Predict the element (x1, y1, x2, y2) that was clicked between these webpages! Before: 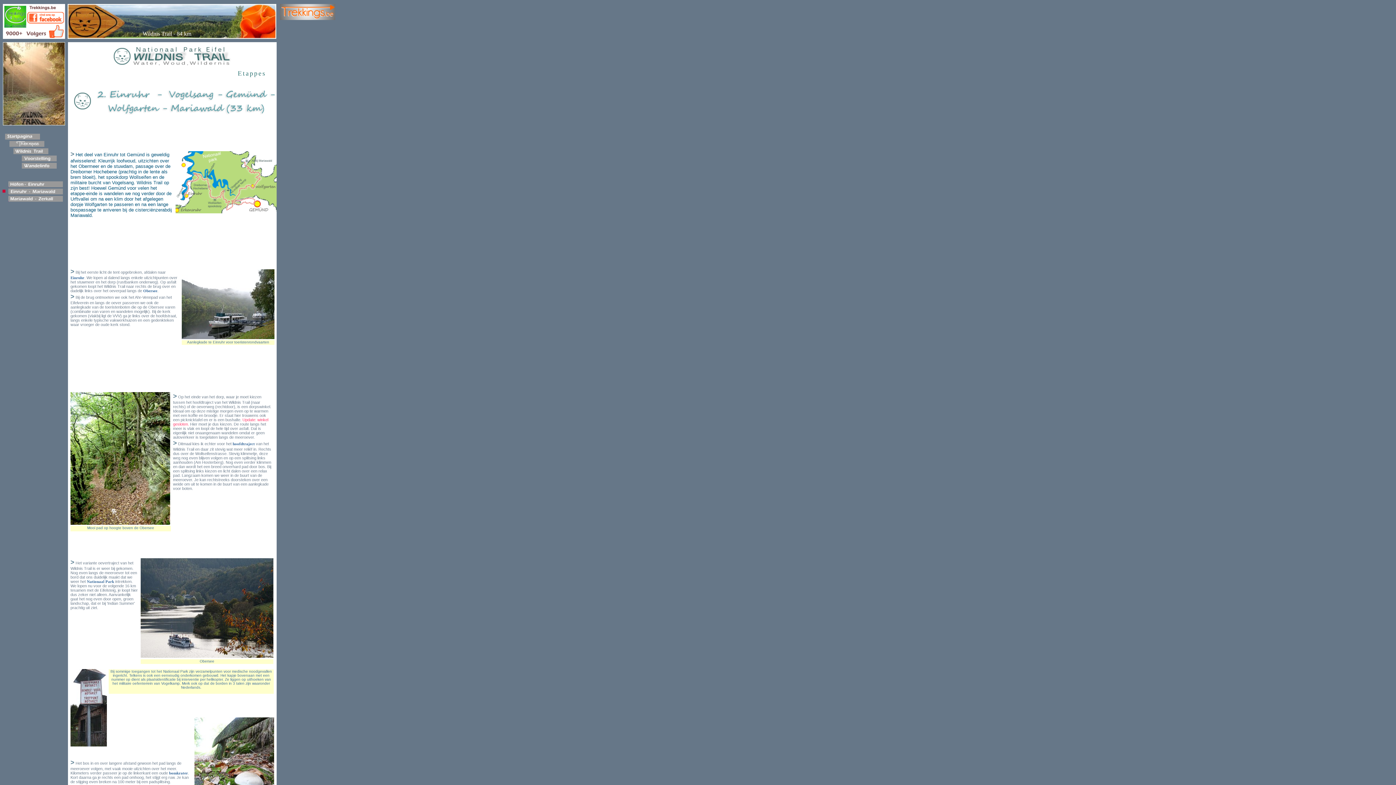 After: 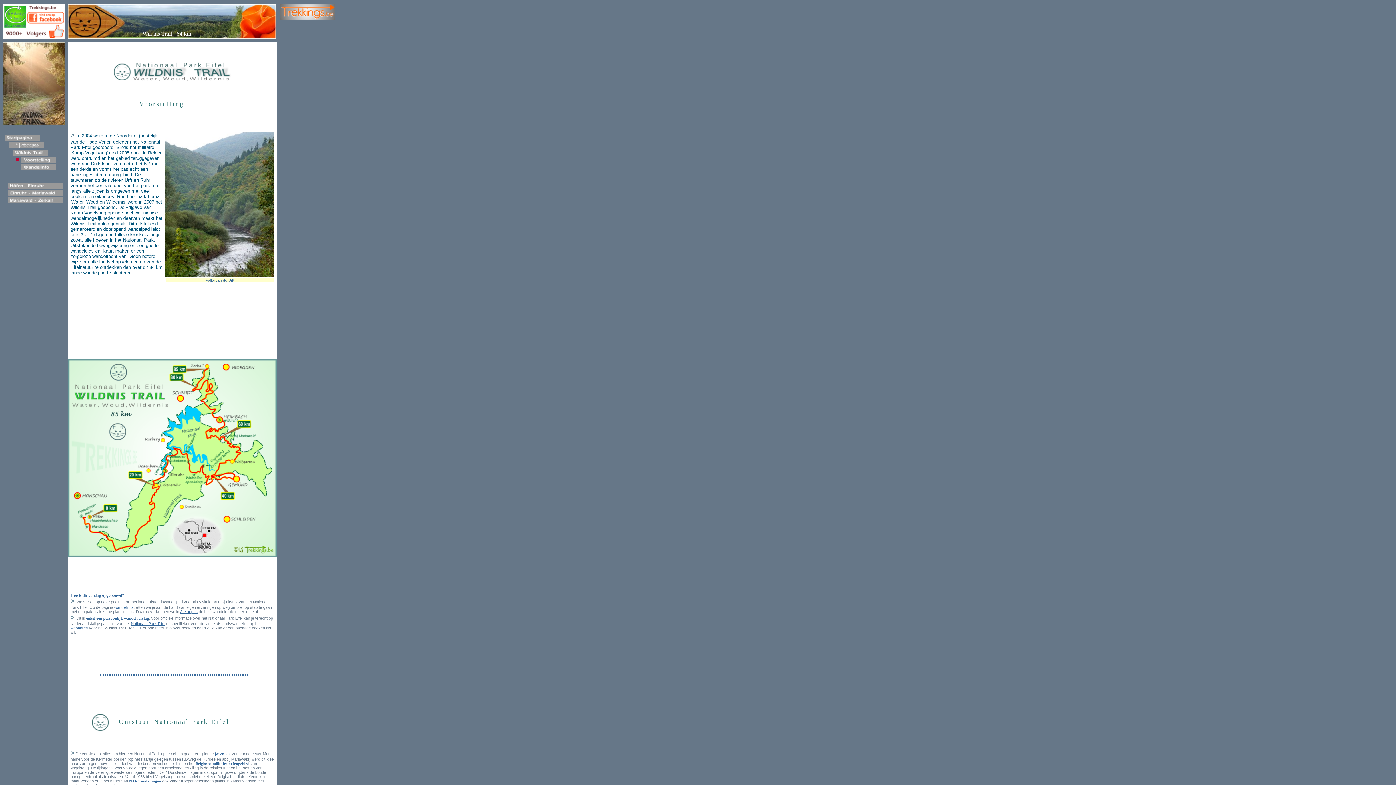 Action: bbox: (13, 150, 48, 154)